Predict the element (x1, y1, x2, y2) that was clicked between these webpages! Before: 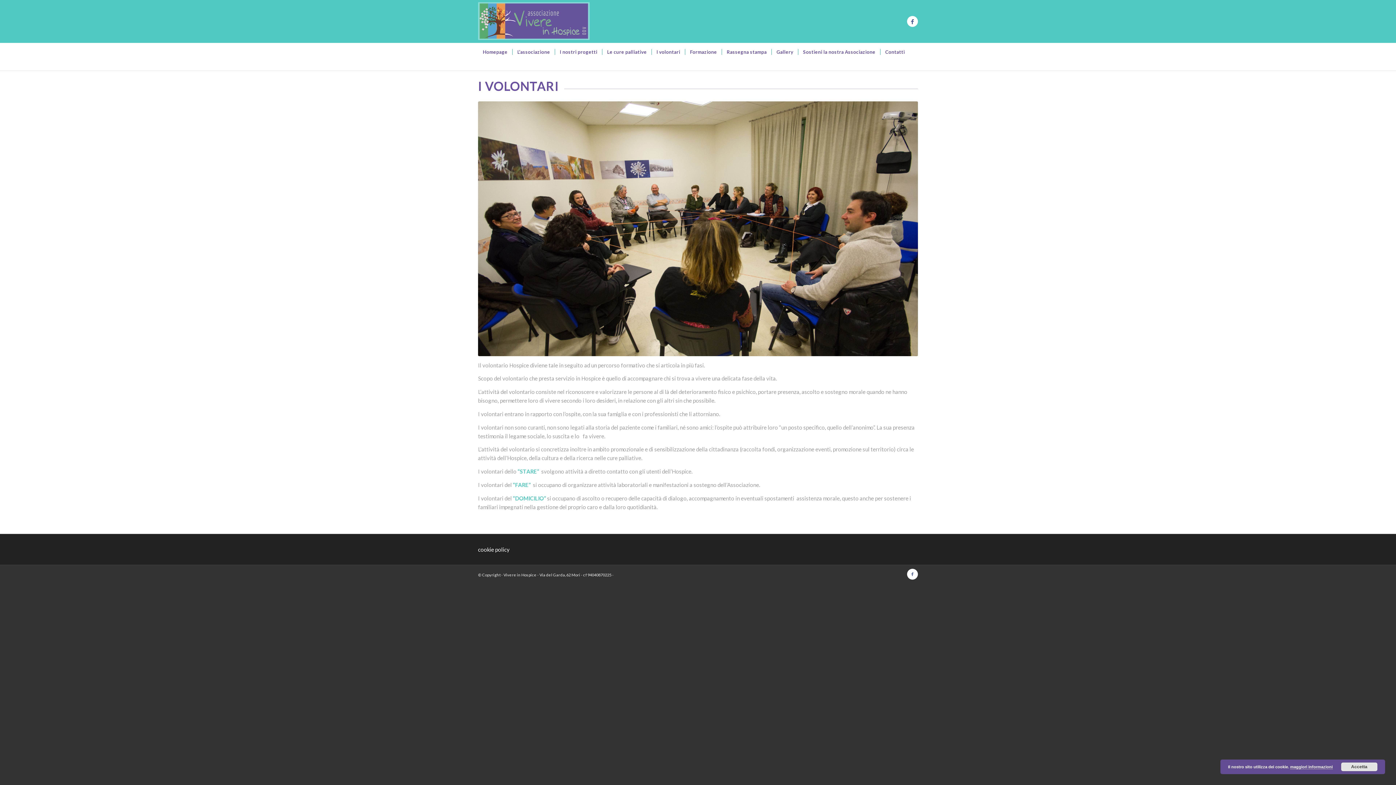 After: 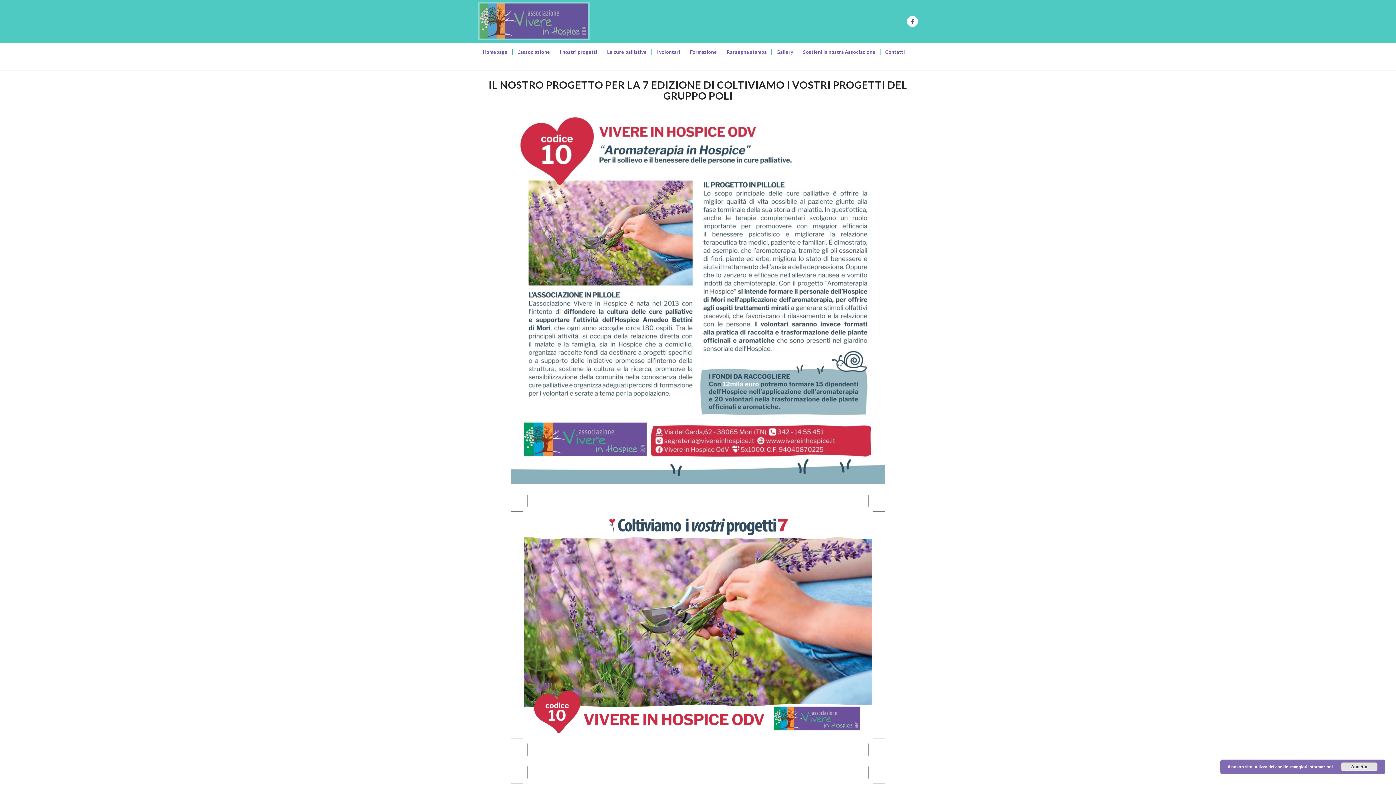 Action: label: I nostri progetti bbox: (554, 42, 602, 61)